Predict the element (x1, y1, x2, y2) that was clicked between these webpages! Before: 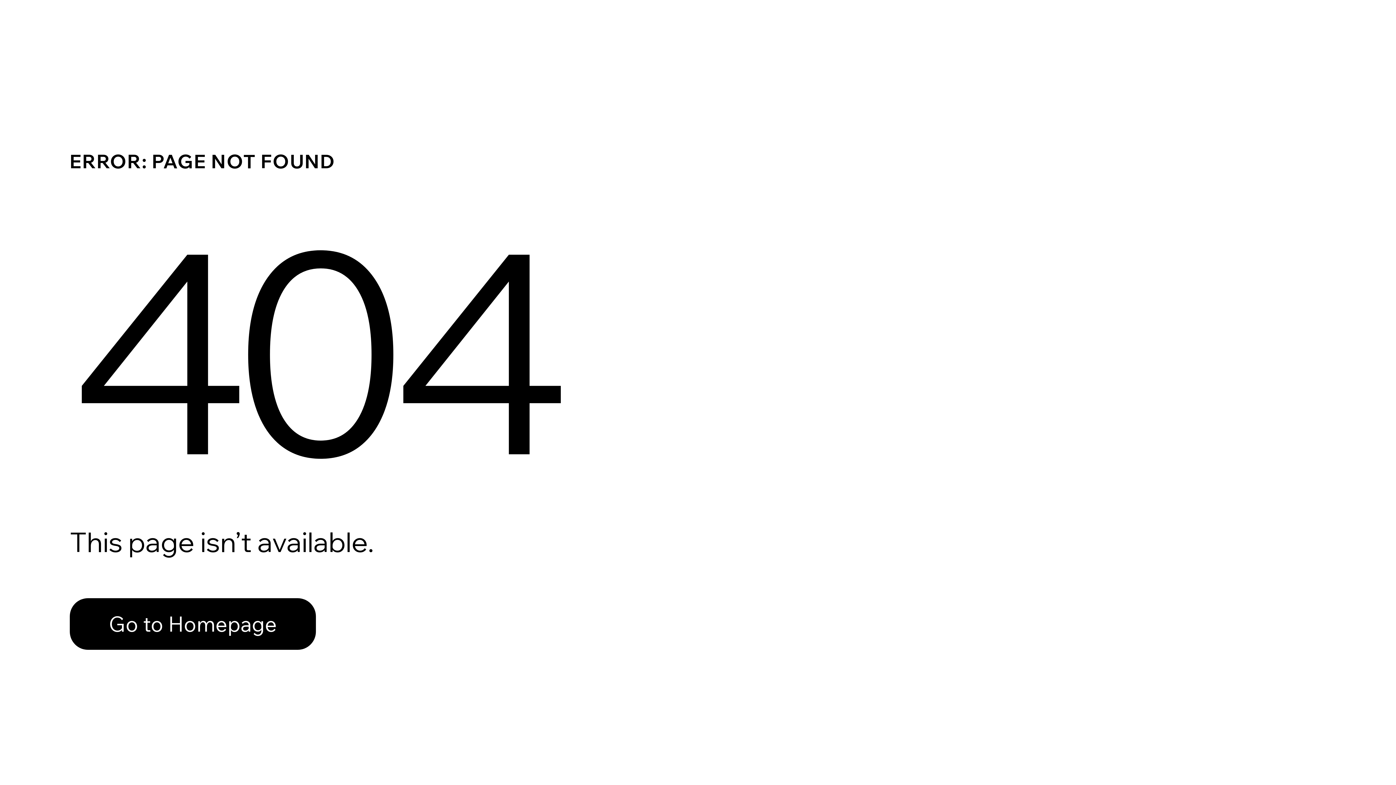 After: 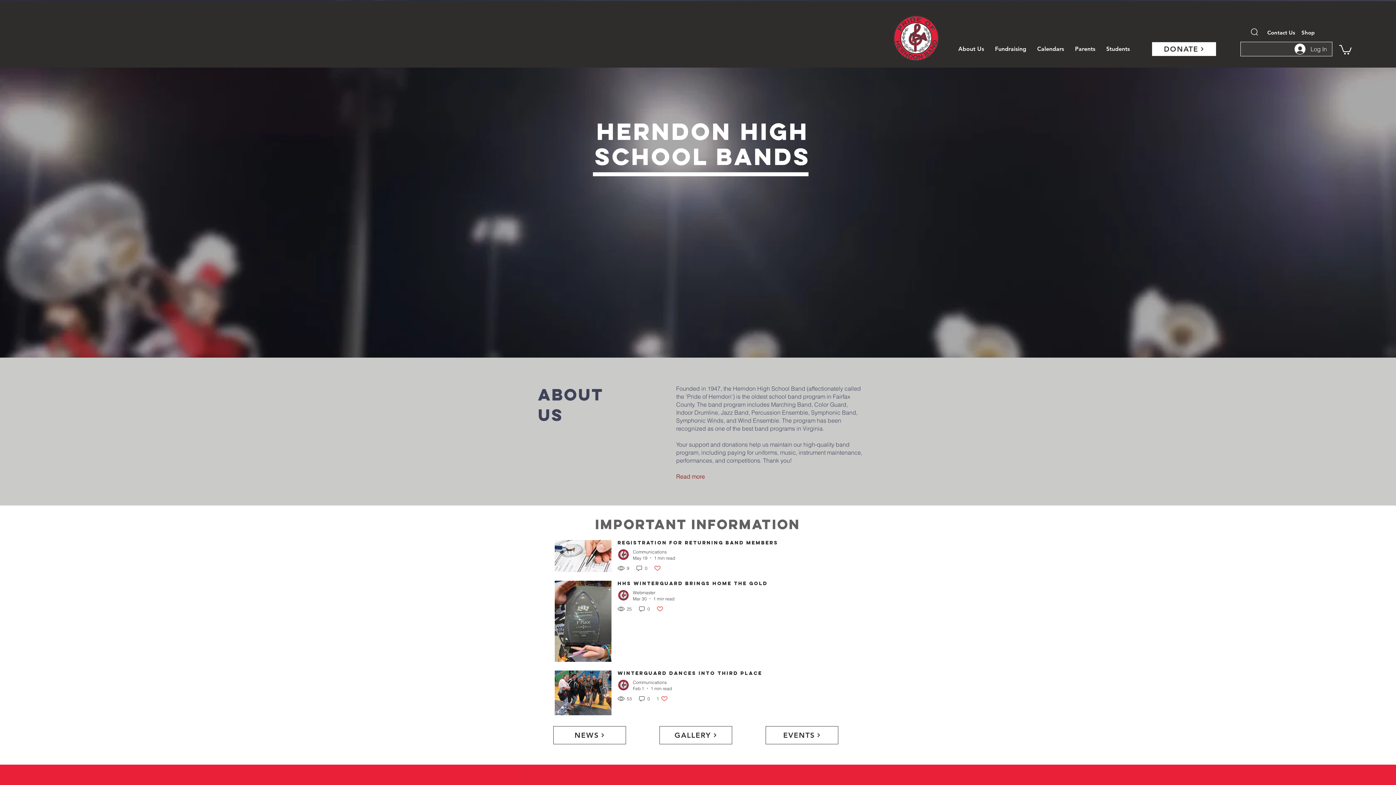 Action: bbox: (69, 598, 316, 650) label: Go to Homepage